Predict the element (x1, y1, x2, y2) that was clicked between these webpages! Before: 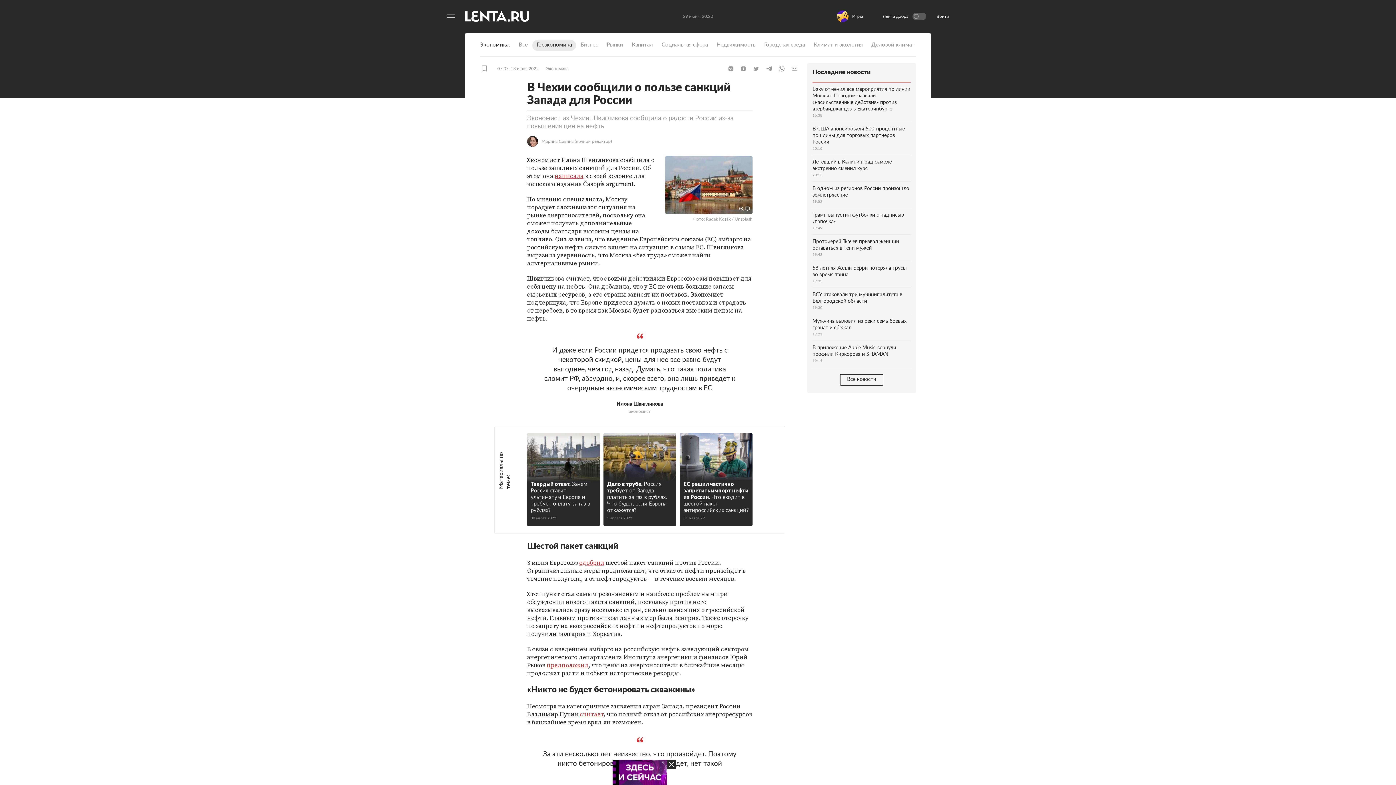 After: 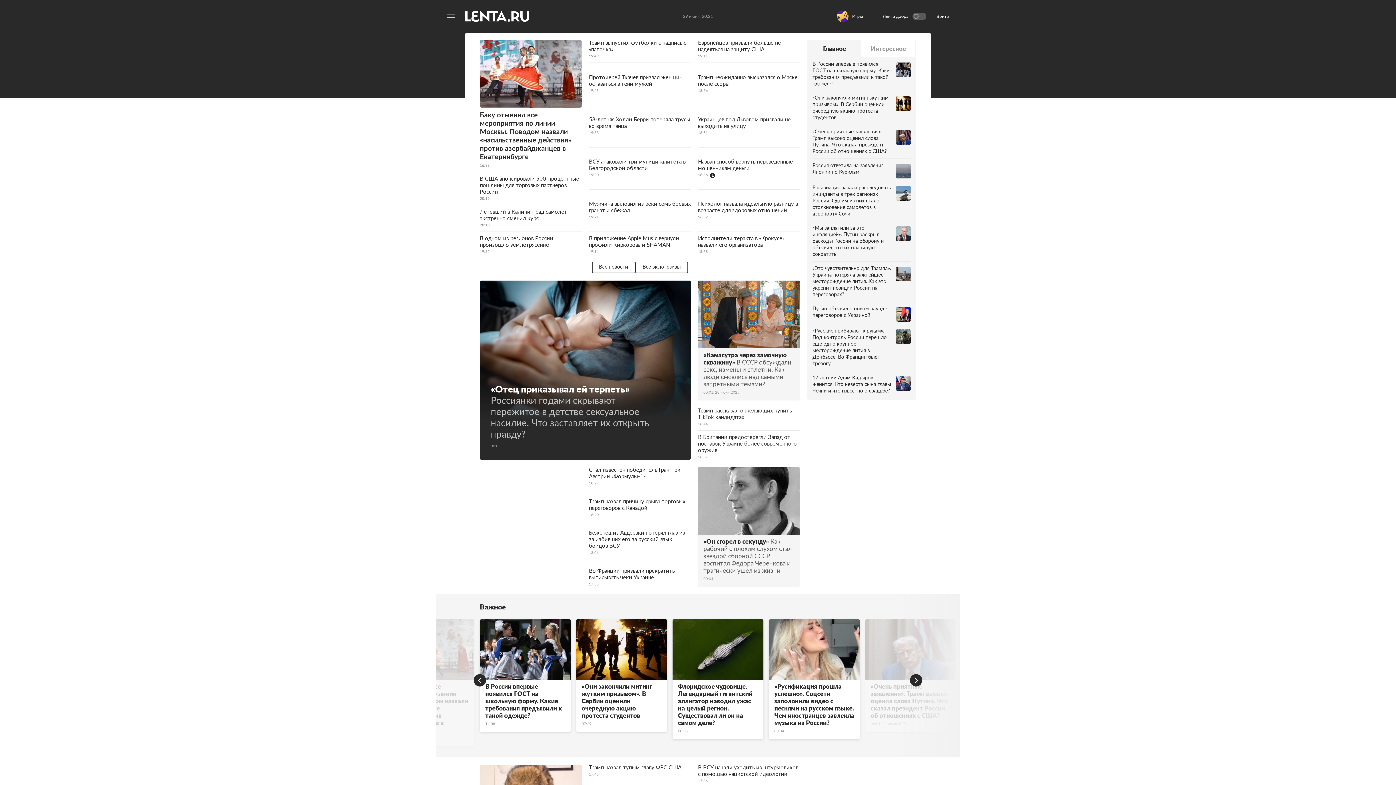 Action: bbox: (465, 10, 529, 21) label: На главную